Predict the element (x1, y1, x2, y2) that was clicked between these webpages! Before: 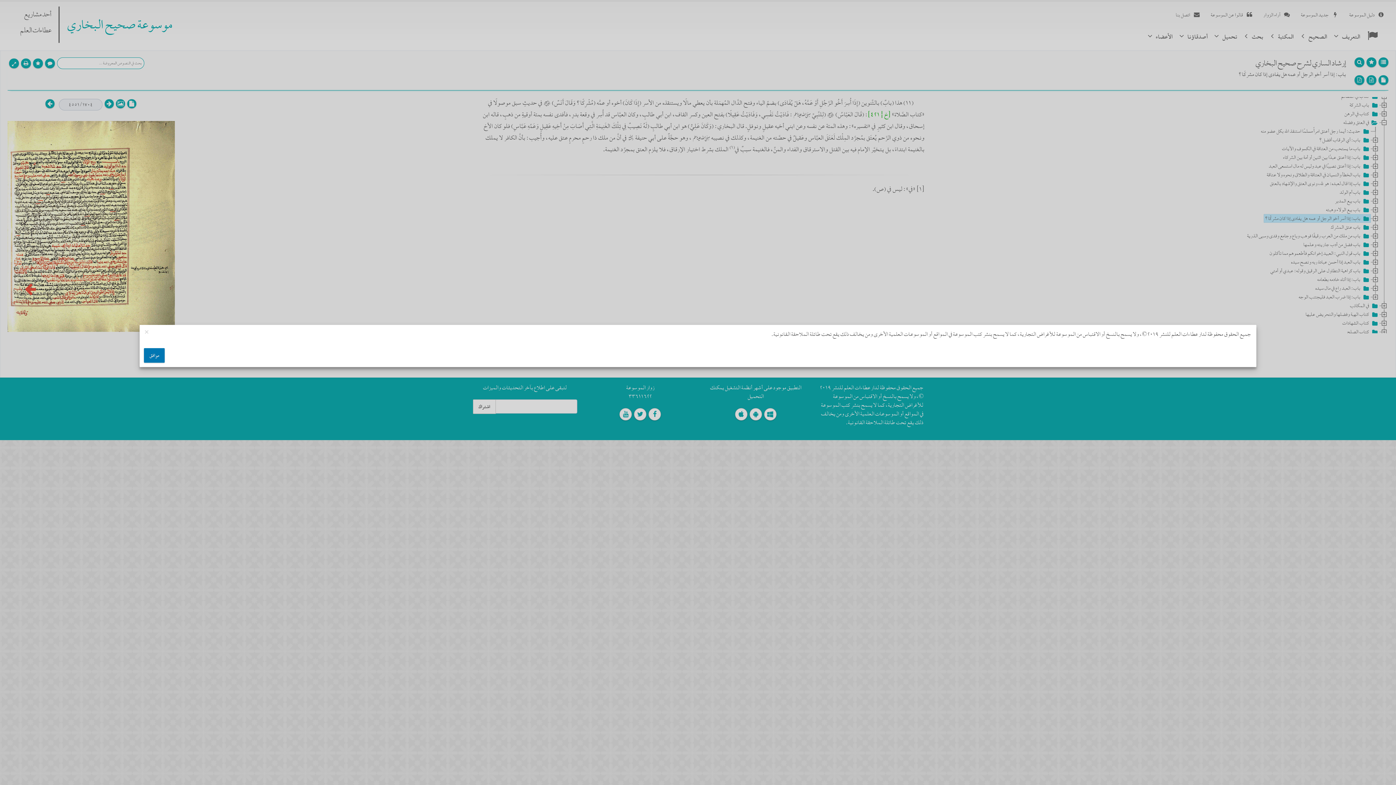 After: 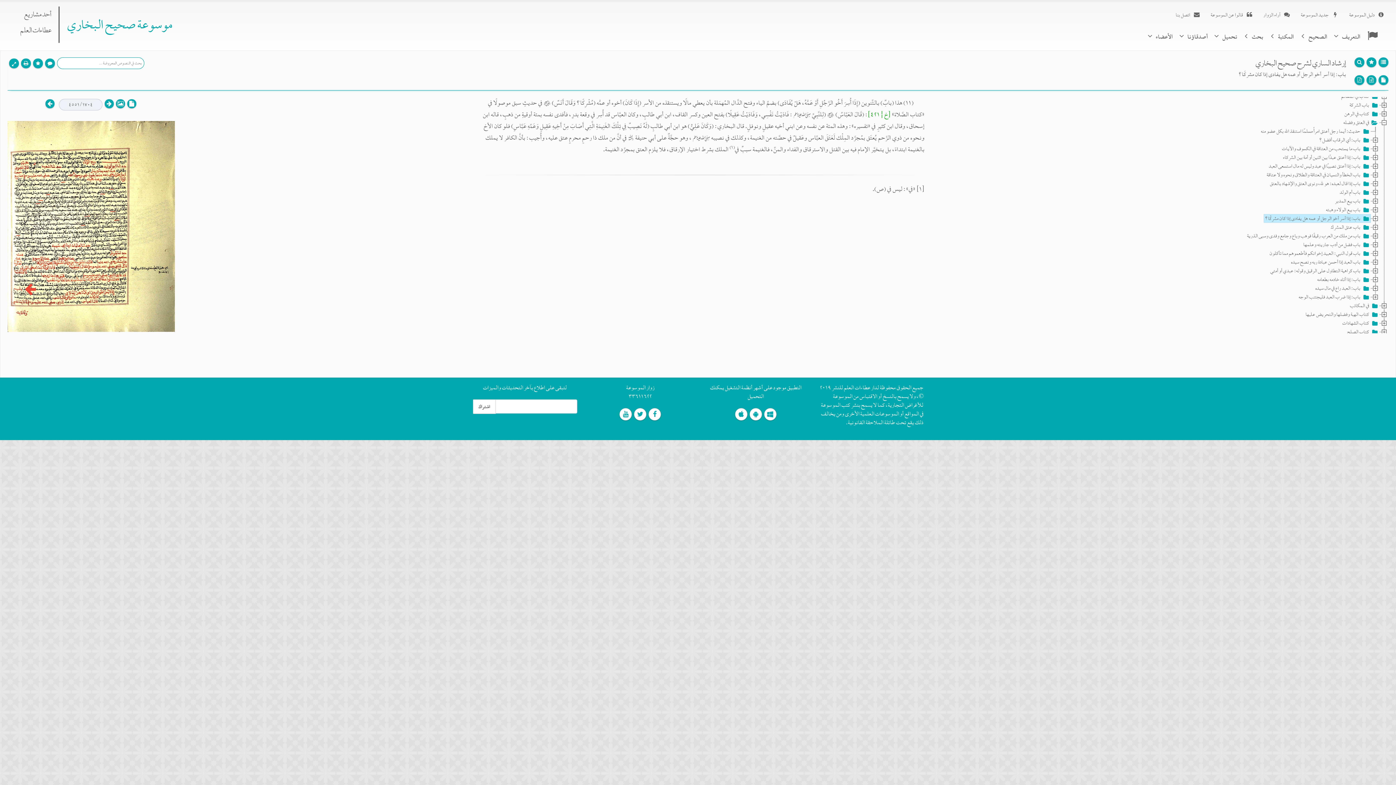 Action: label: × bbox: (145, 330, 148, 333)